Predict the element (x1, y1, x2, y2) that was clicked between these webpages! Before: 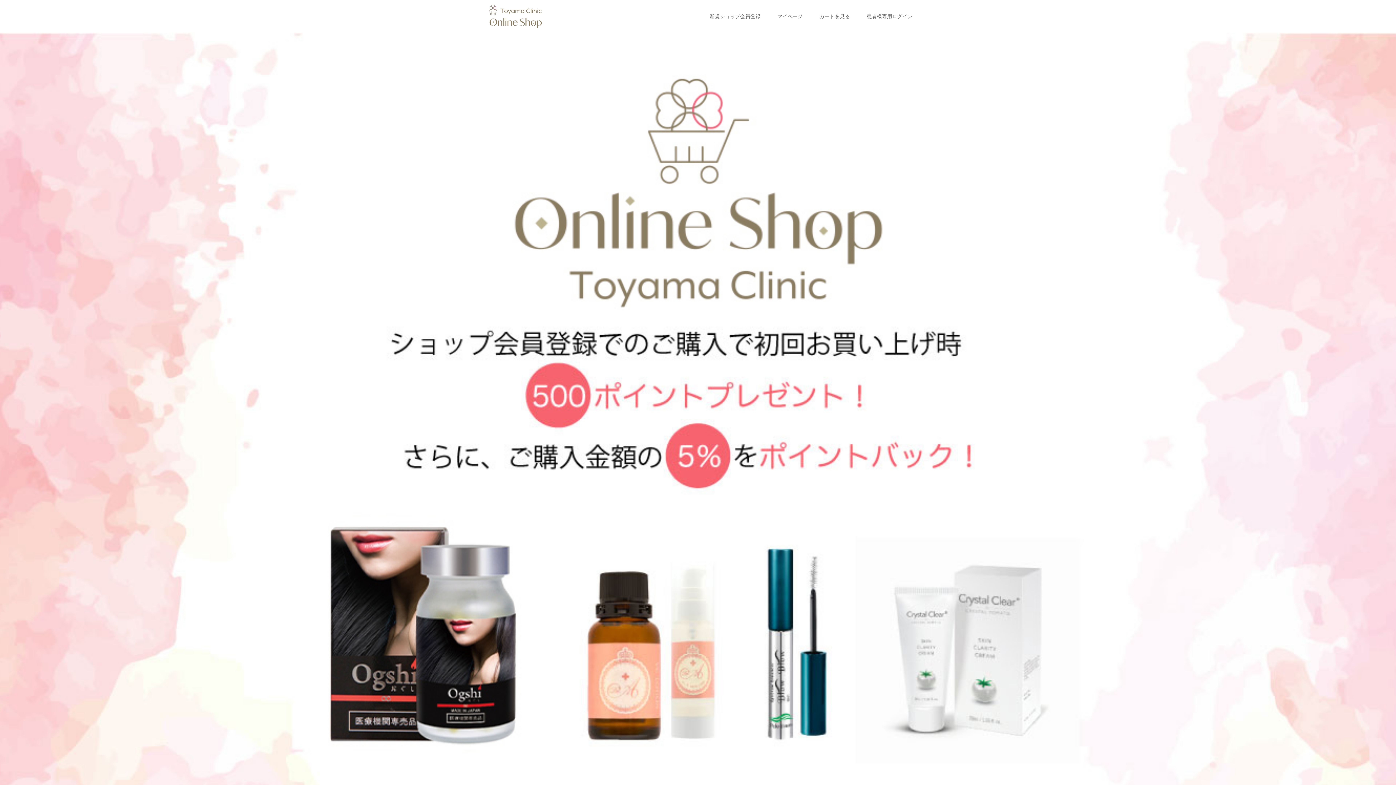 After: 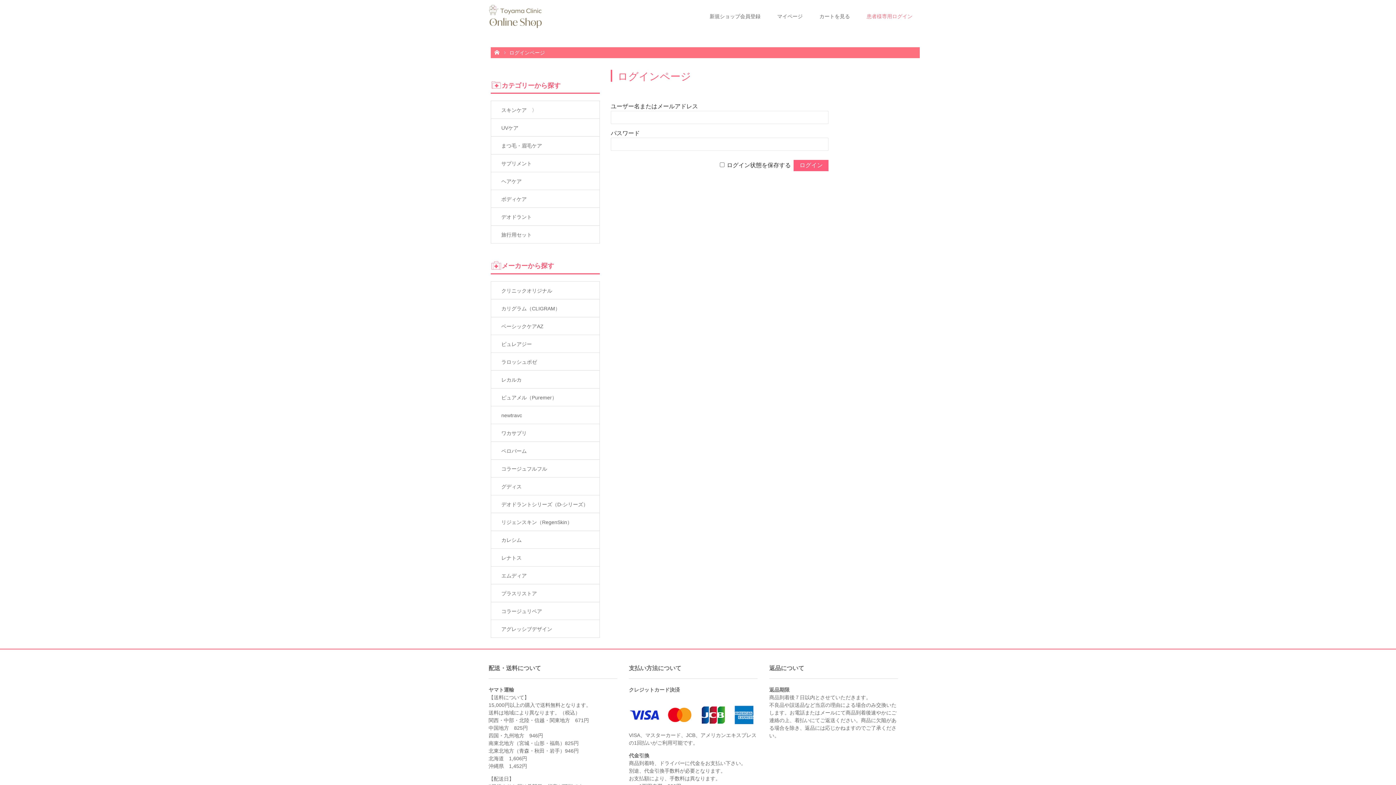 Action: bbox: (866, 0, 912, 32) label: 患者様専用ログイン